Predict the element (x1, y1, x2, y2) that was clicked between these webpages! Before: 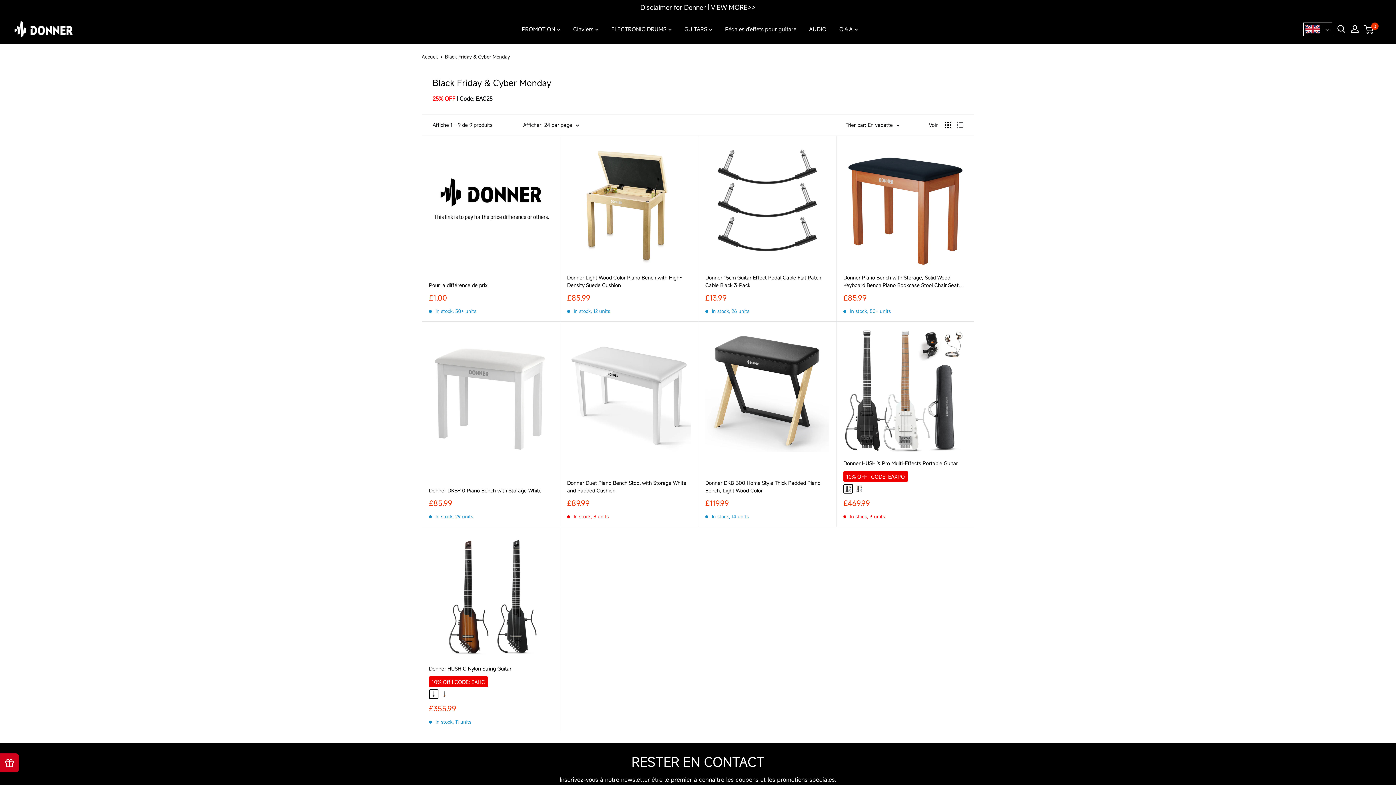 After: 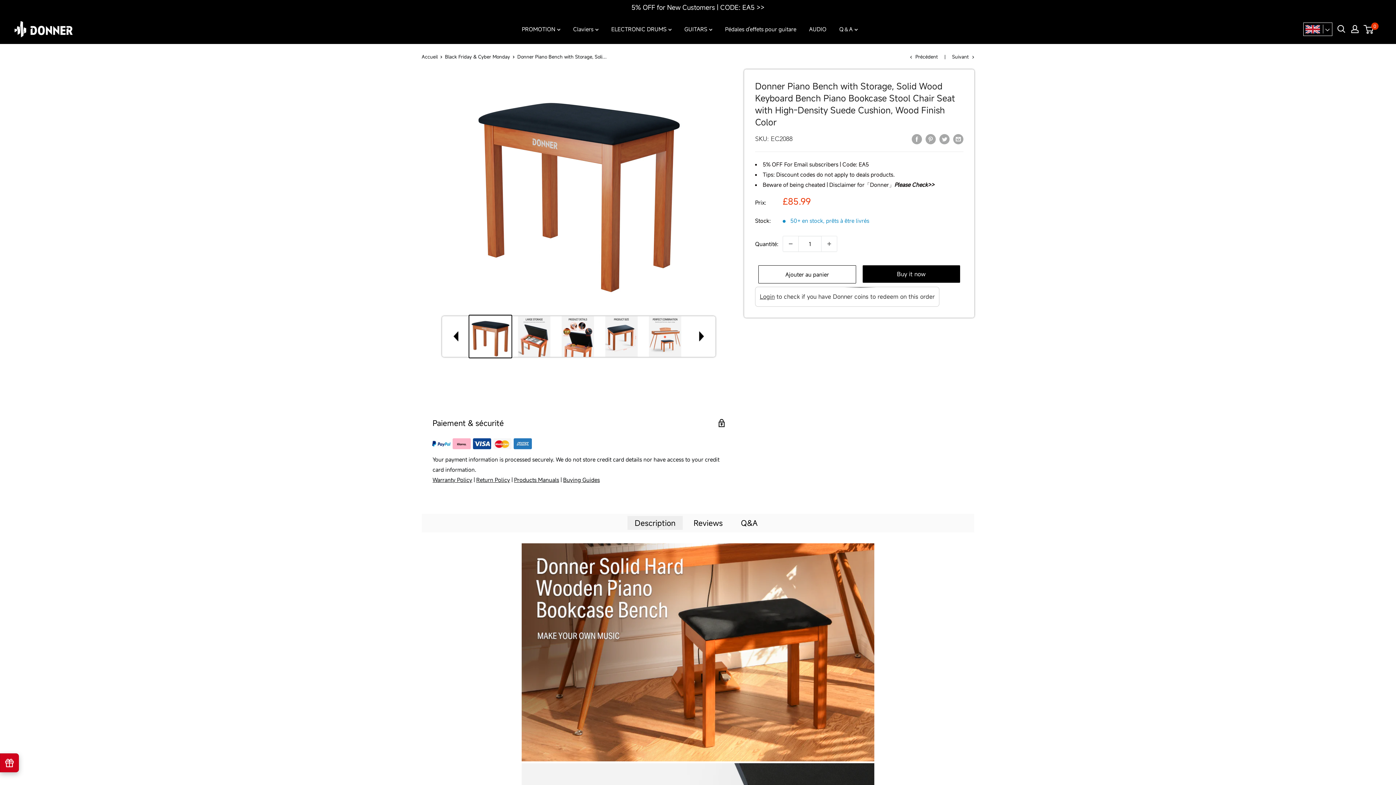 Action: bbox: (843, 273, 967, 289) label: Donner Piano Bench with Storage, Solid Wood Keyboard Bench Piano Bookcase Stool Chair Seat with High-Density Suede Cushion, Wood Finish Color